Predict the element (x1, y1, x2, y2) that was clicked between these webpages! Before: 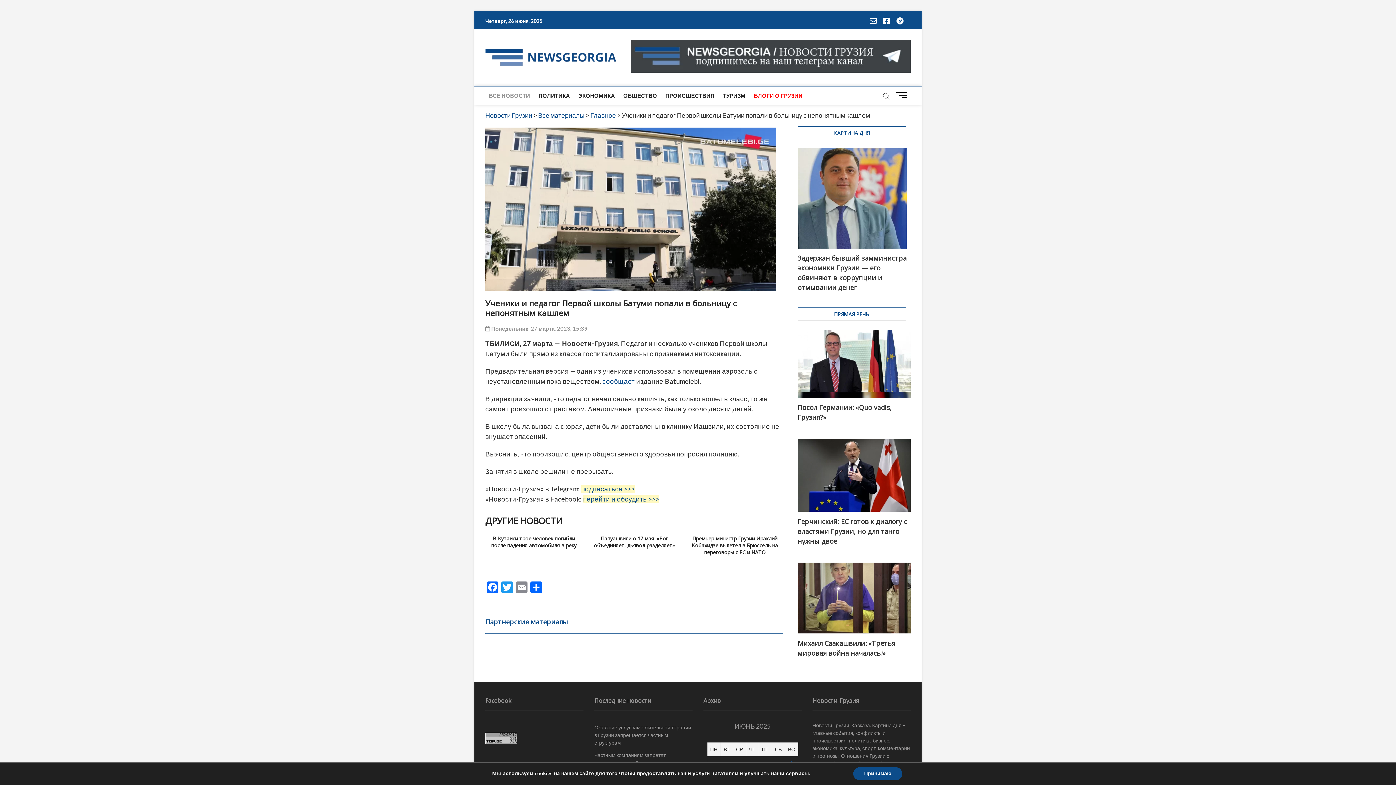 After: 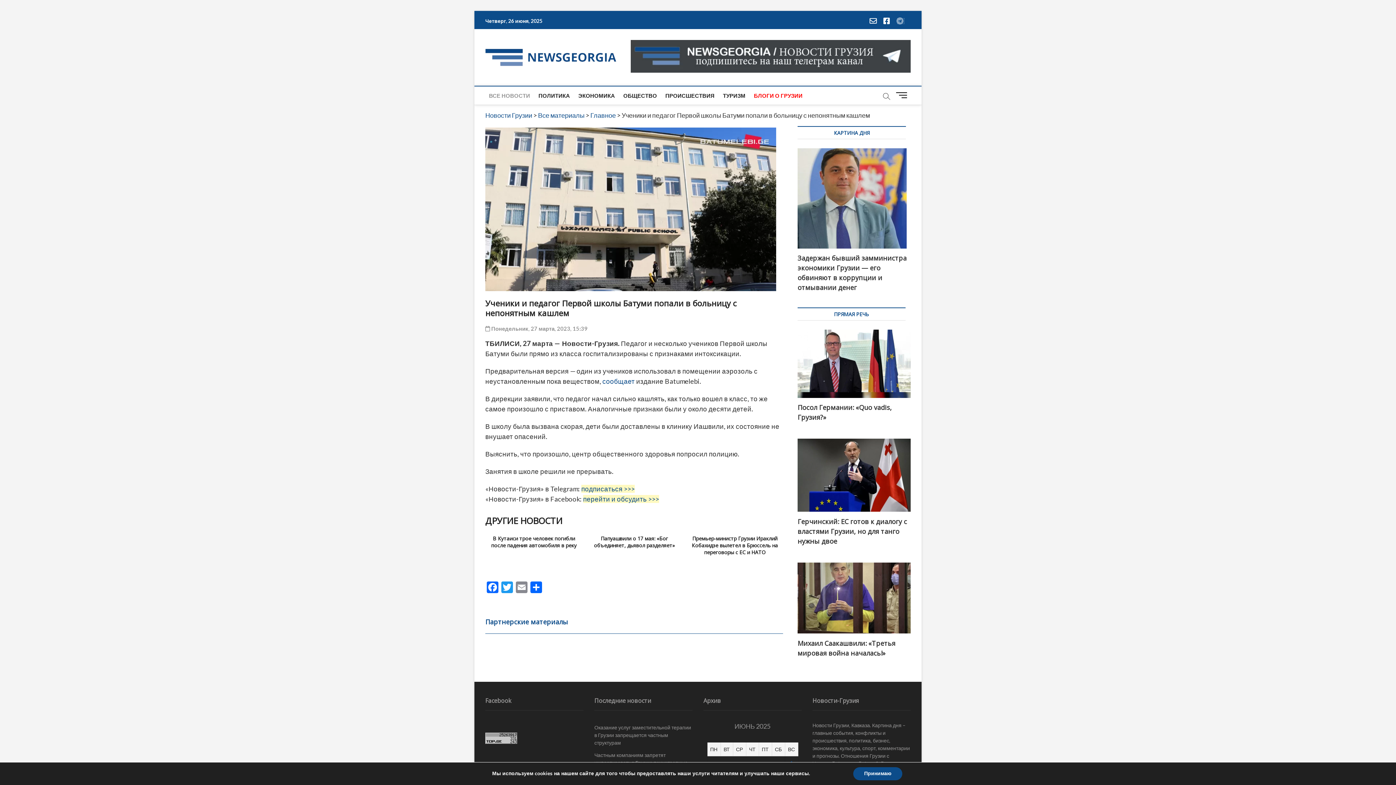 Action: bbox: (896, 17, 905, 23)